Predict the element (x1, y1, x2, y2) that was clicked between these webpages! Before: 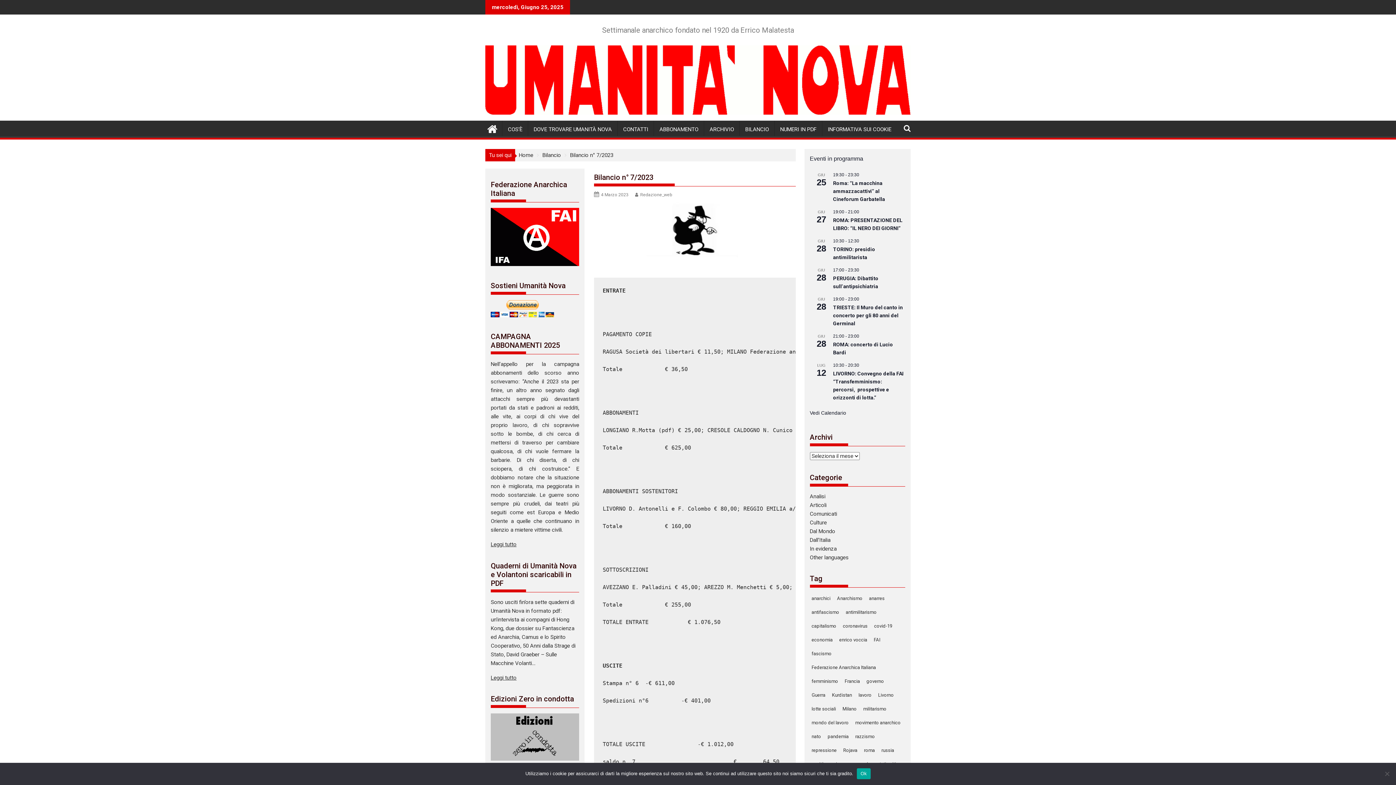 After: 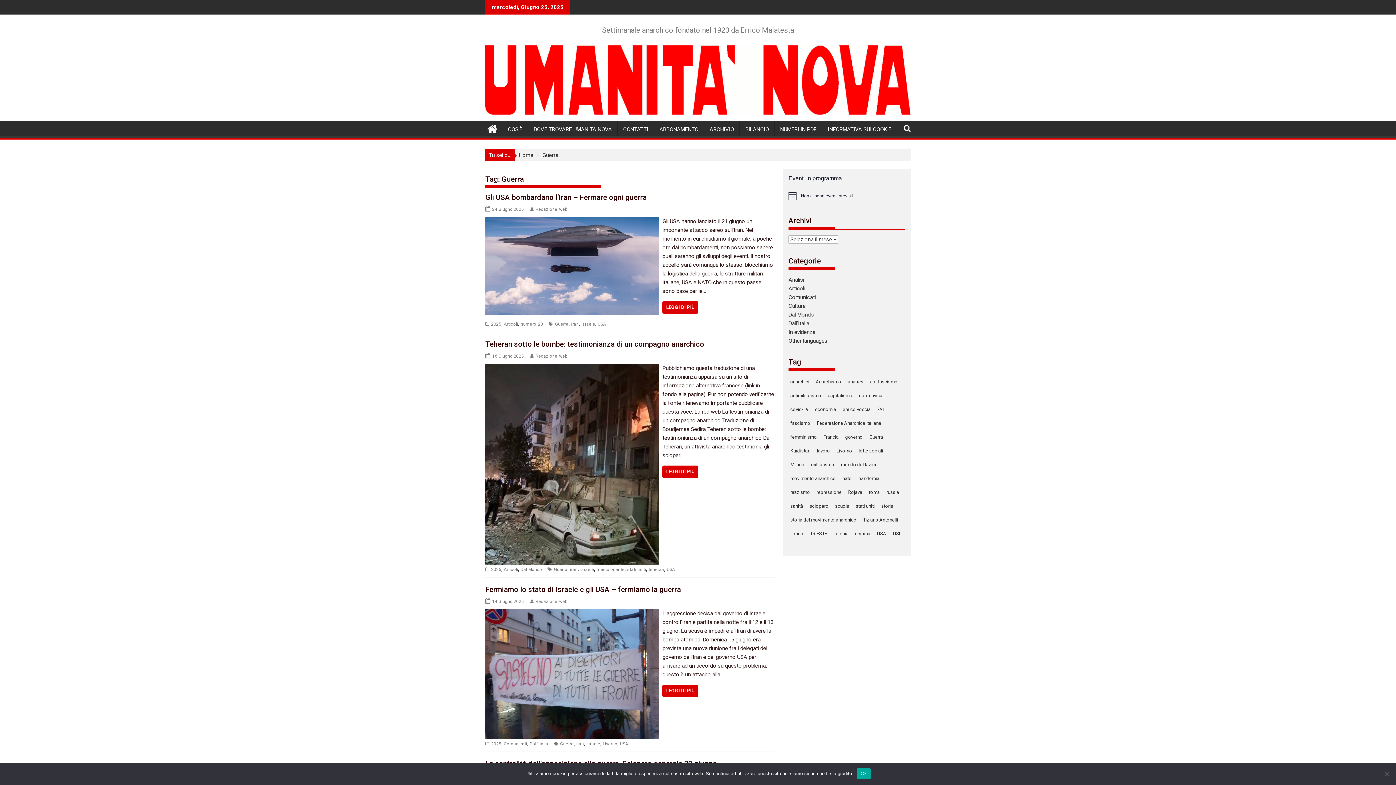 Action: bbox: (810, 690, 827, 701) label: Guerra (272 elementi)